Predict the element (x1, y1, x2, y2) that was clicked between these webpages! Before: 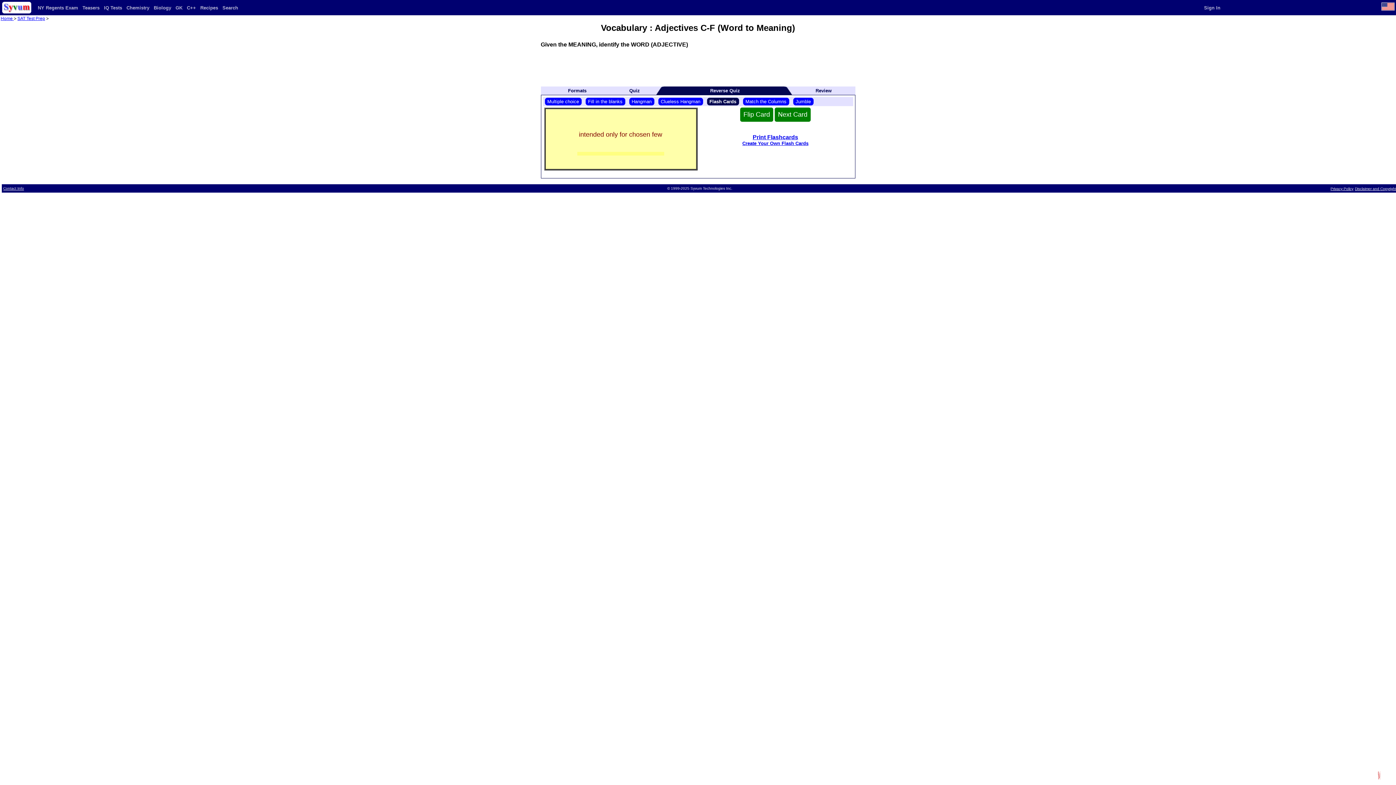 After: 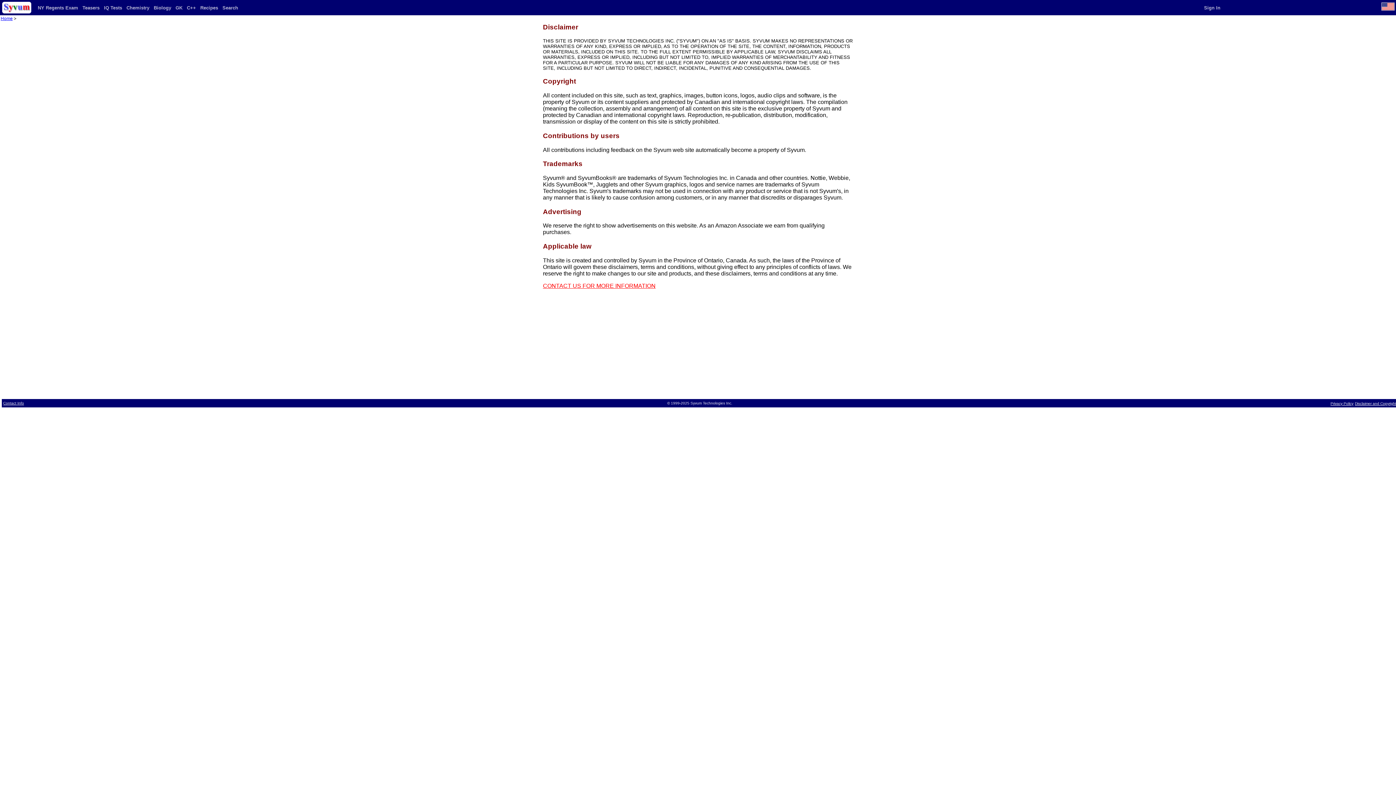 Action: bbox: (1355, 185, 1396, 191) label: Disclaimer and Copyright